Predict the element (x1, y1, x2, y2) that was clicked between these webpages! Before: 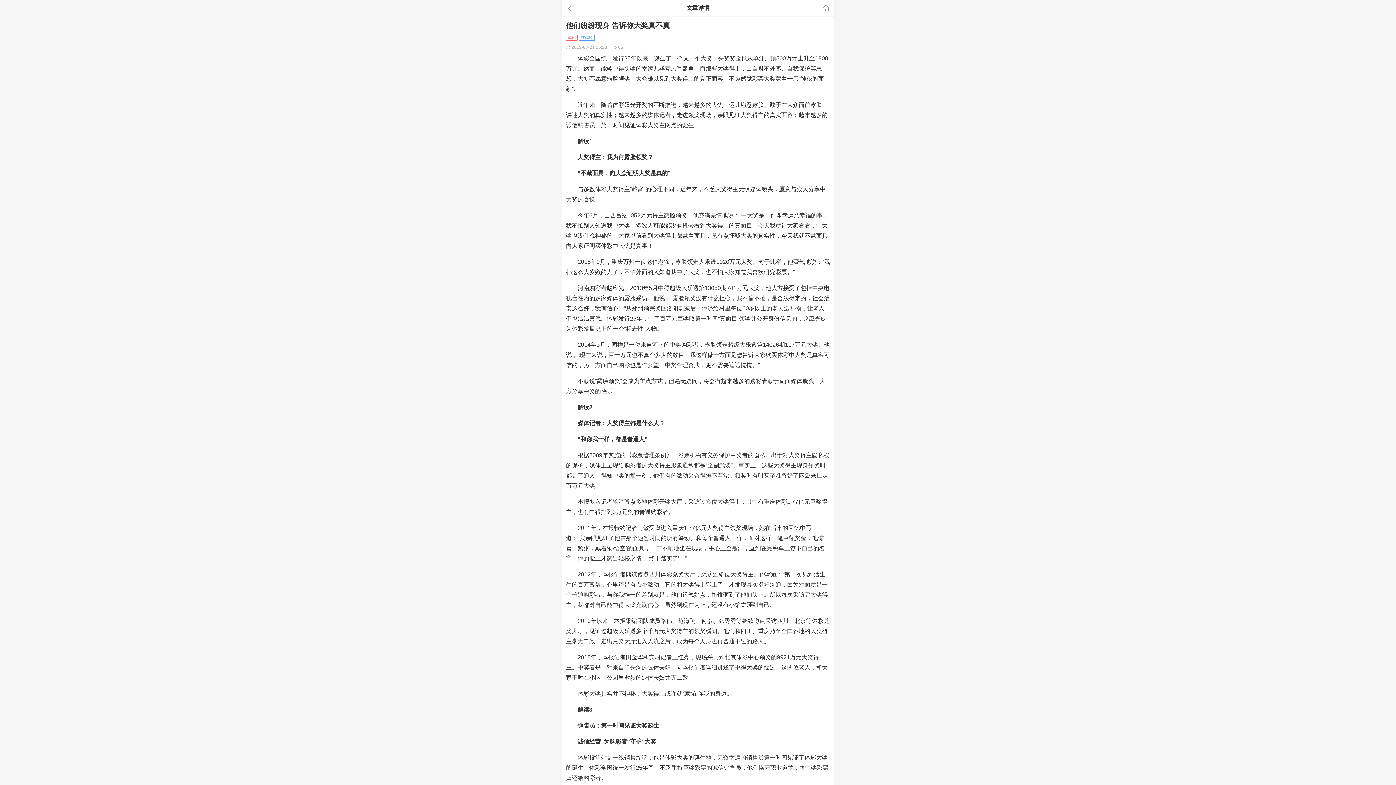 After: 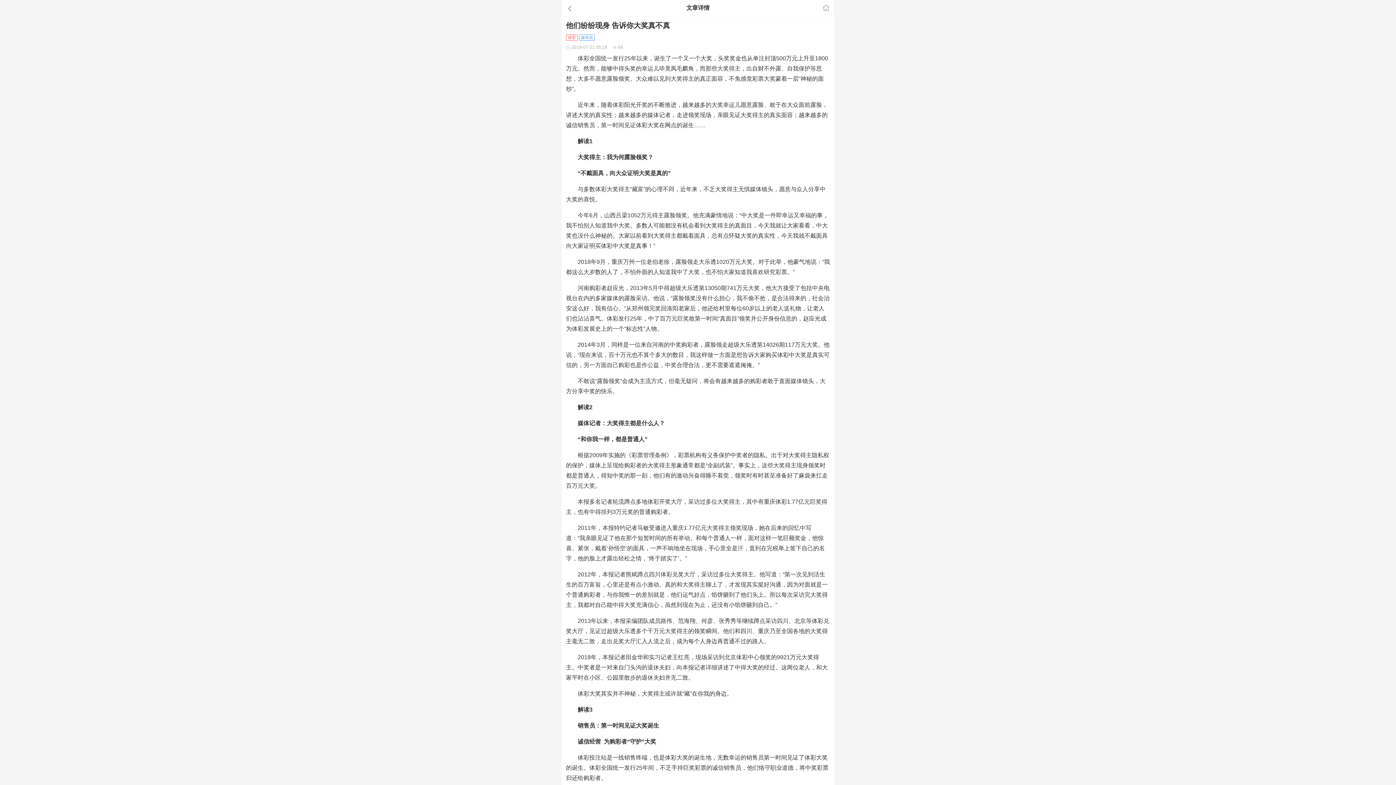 Action: bbox: (566, 0, 643, 15)